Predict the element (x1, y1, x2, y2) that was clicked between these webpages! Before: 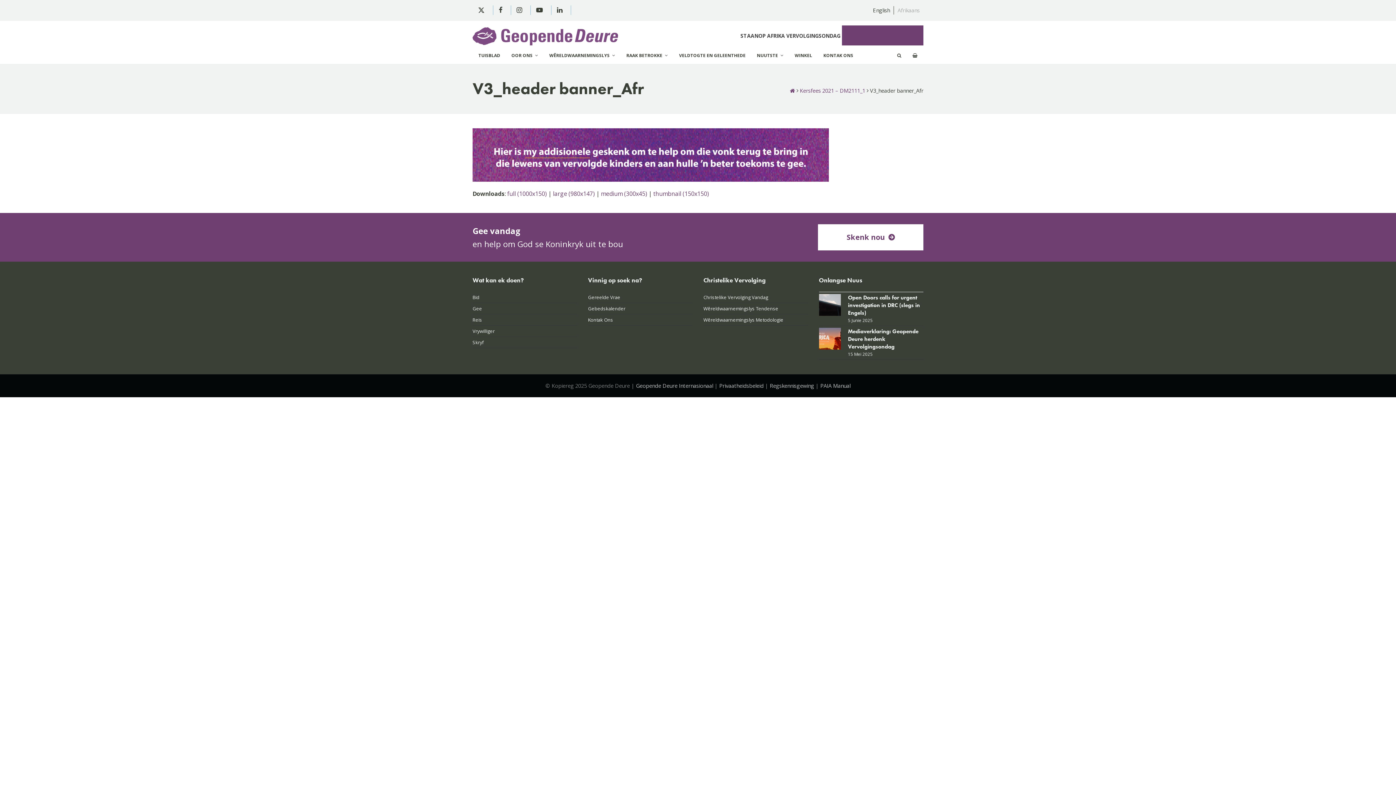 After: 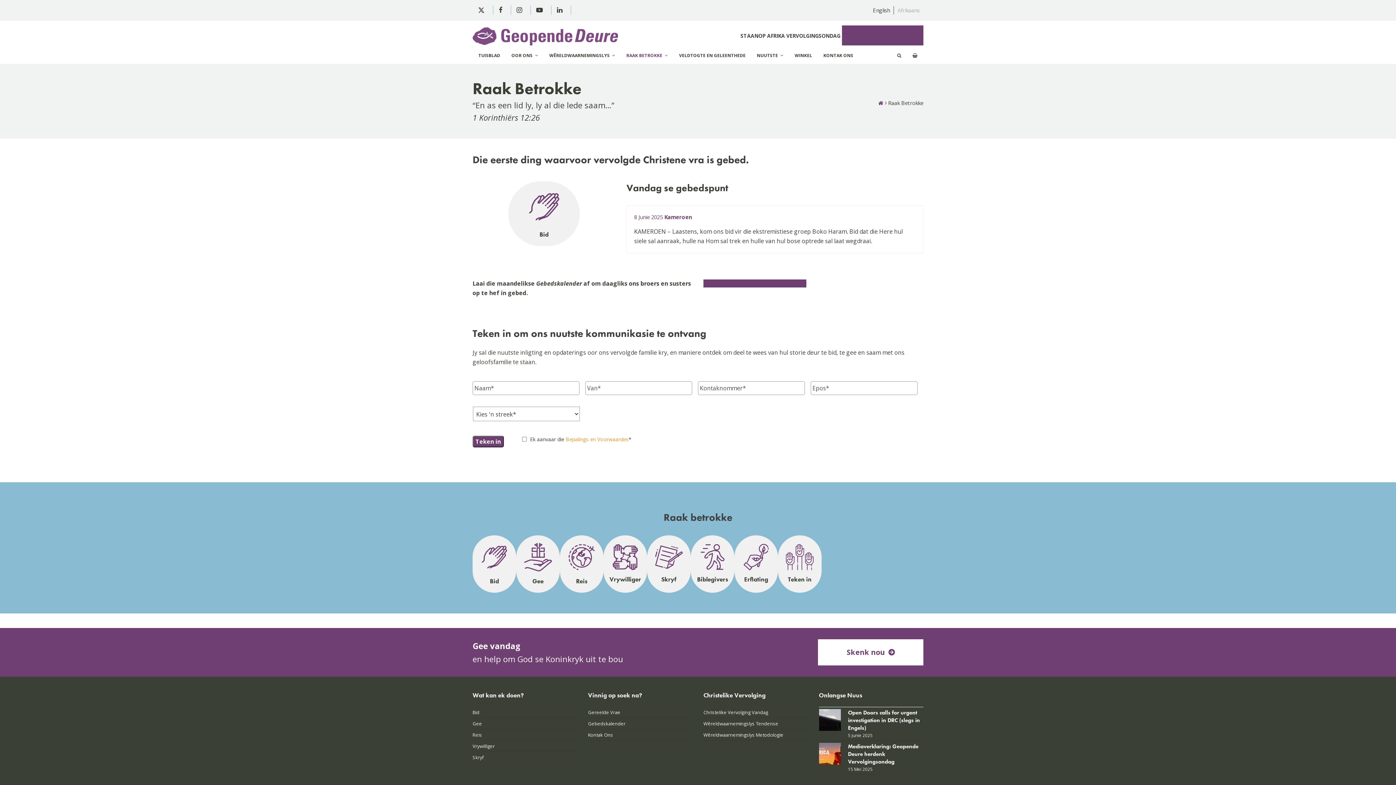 Action: label: Bid bbox: (472, 294, 479, 300)